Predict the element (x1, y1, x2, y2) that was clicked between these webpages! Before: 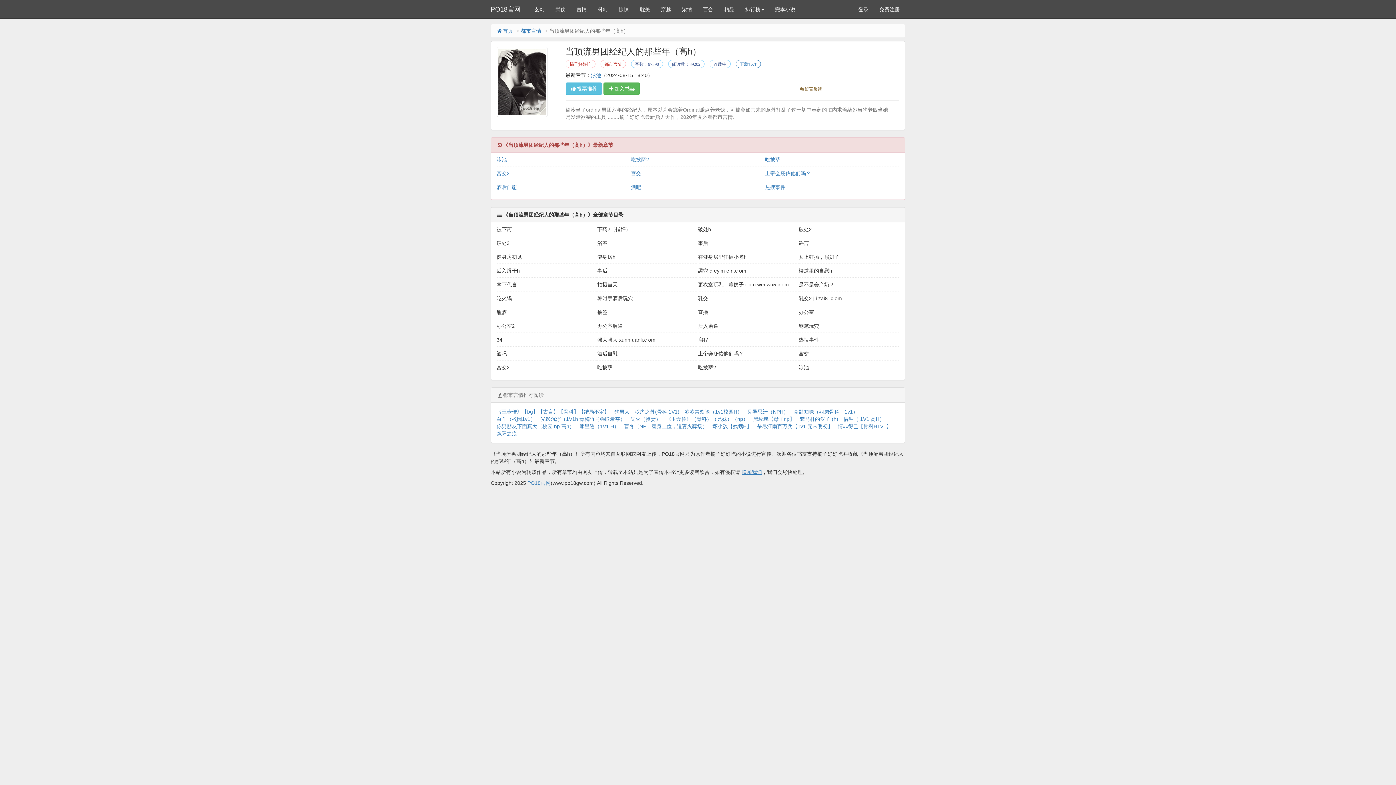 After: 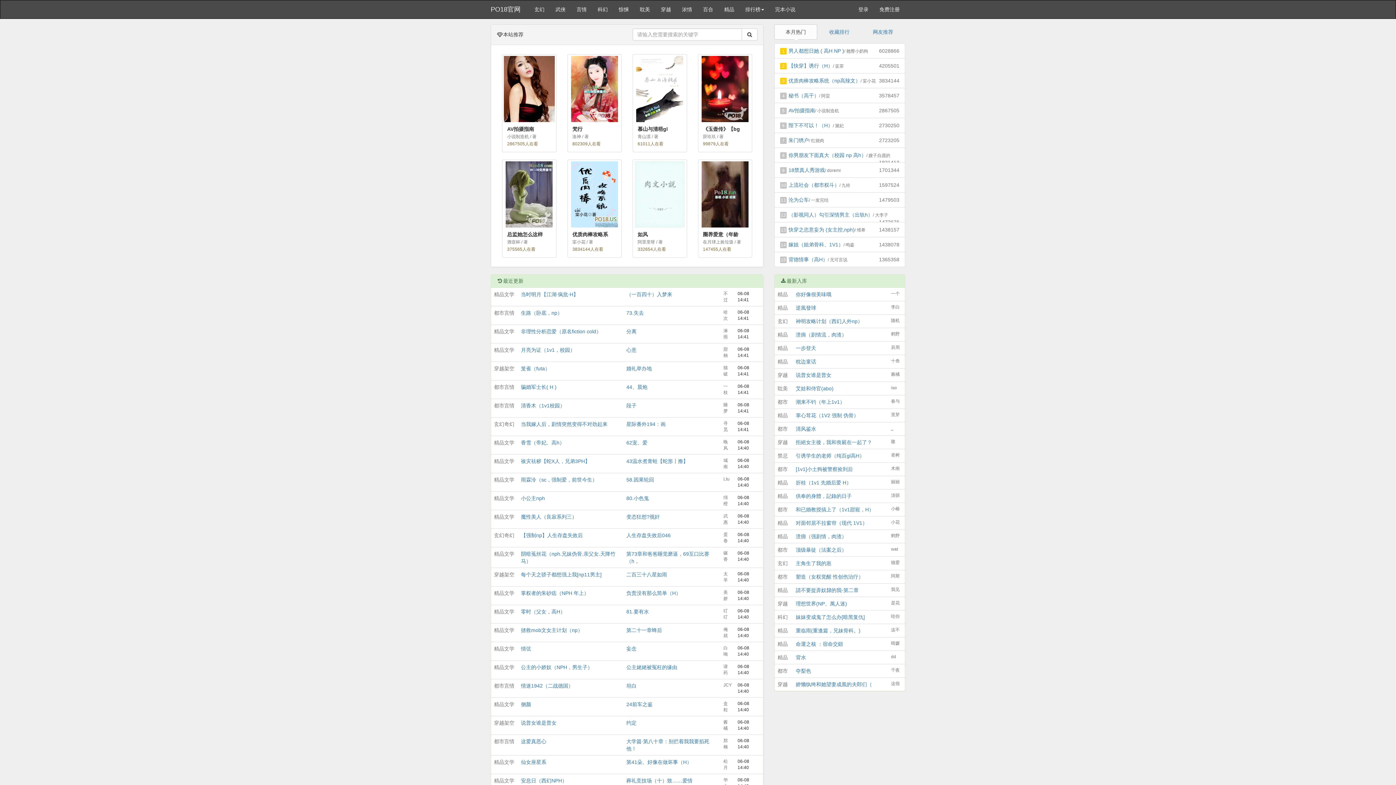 Action: label: PO18官网 bbox: (527, 480, 550, 486)